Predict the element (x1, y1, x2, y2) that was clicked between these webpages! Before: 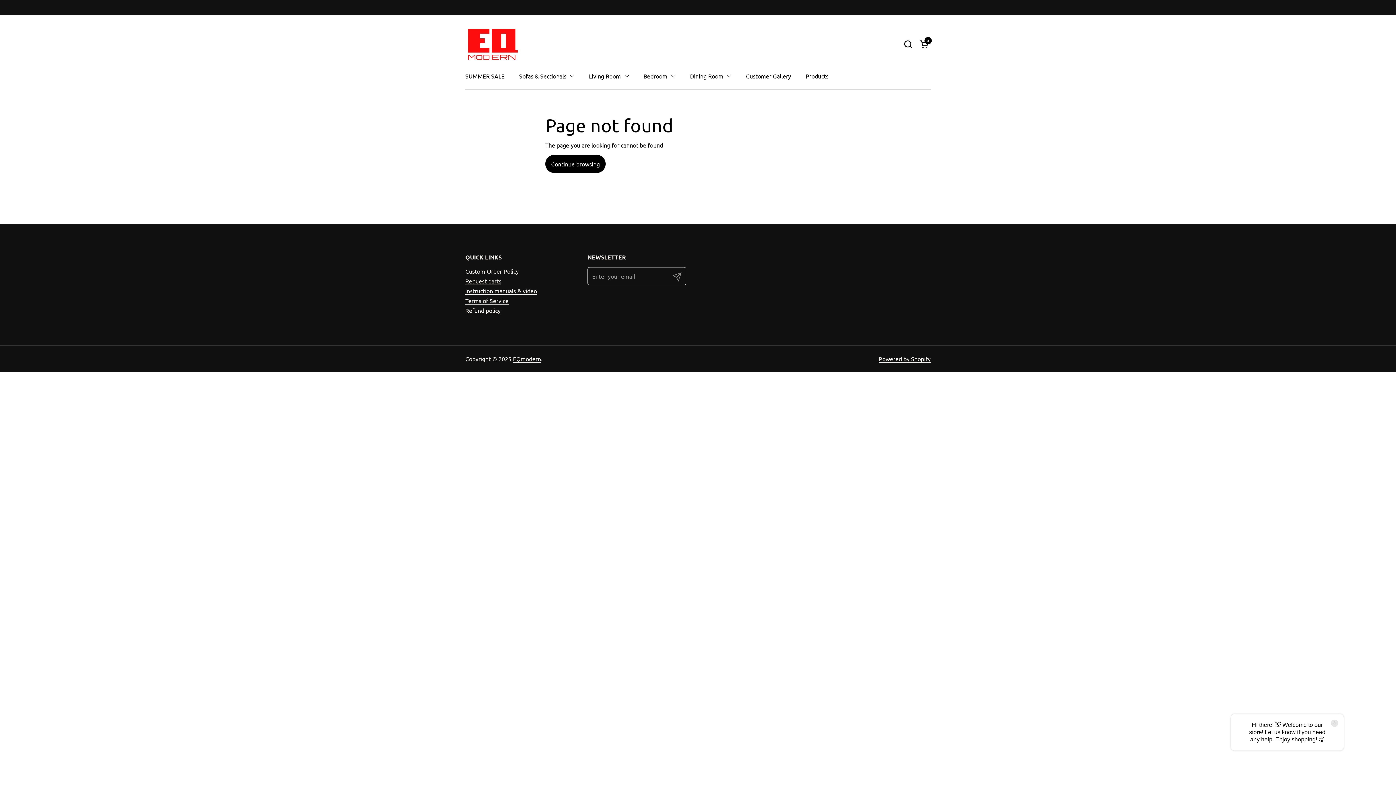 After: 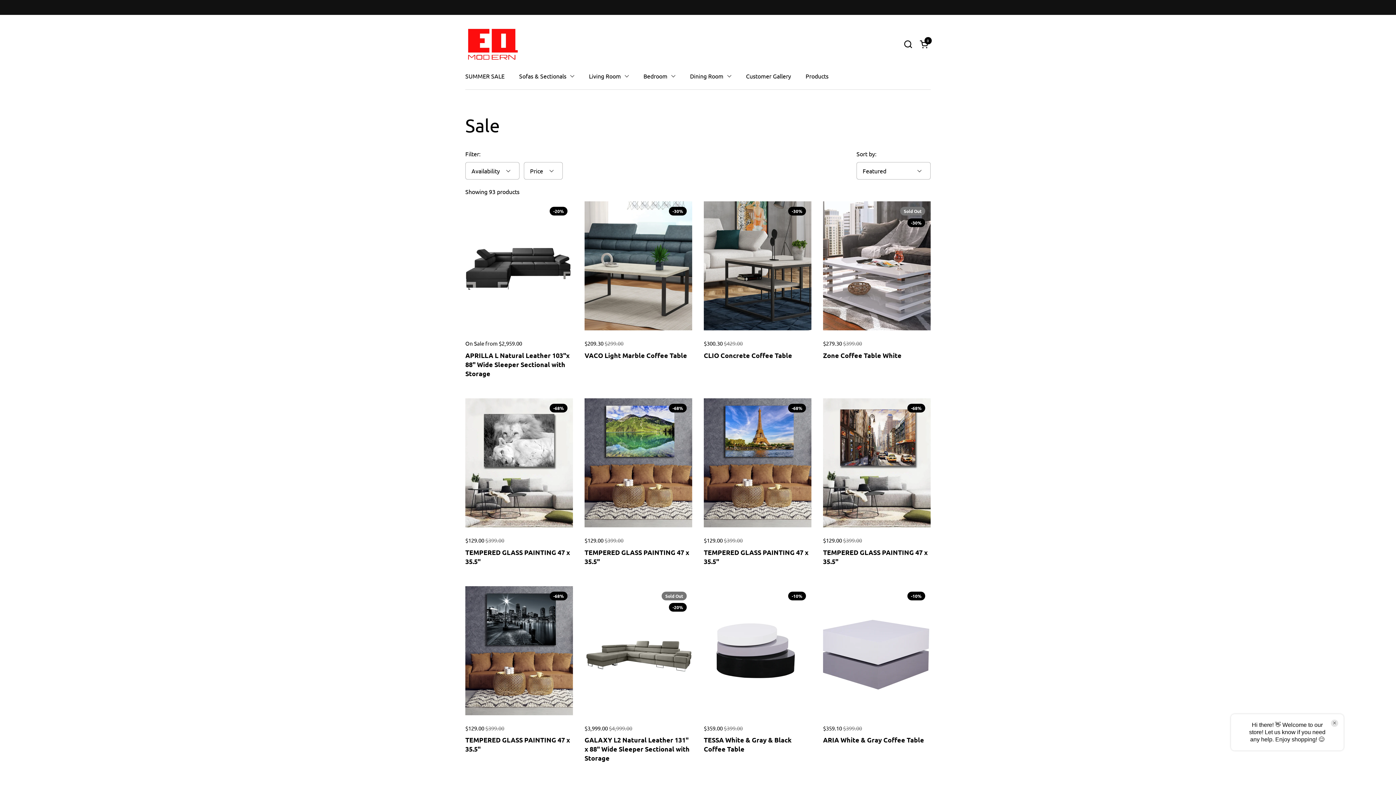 Action: bbox: (458, 67, 512, 84) label: SUMMER SALE